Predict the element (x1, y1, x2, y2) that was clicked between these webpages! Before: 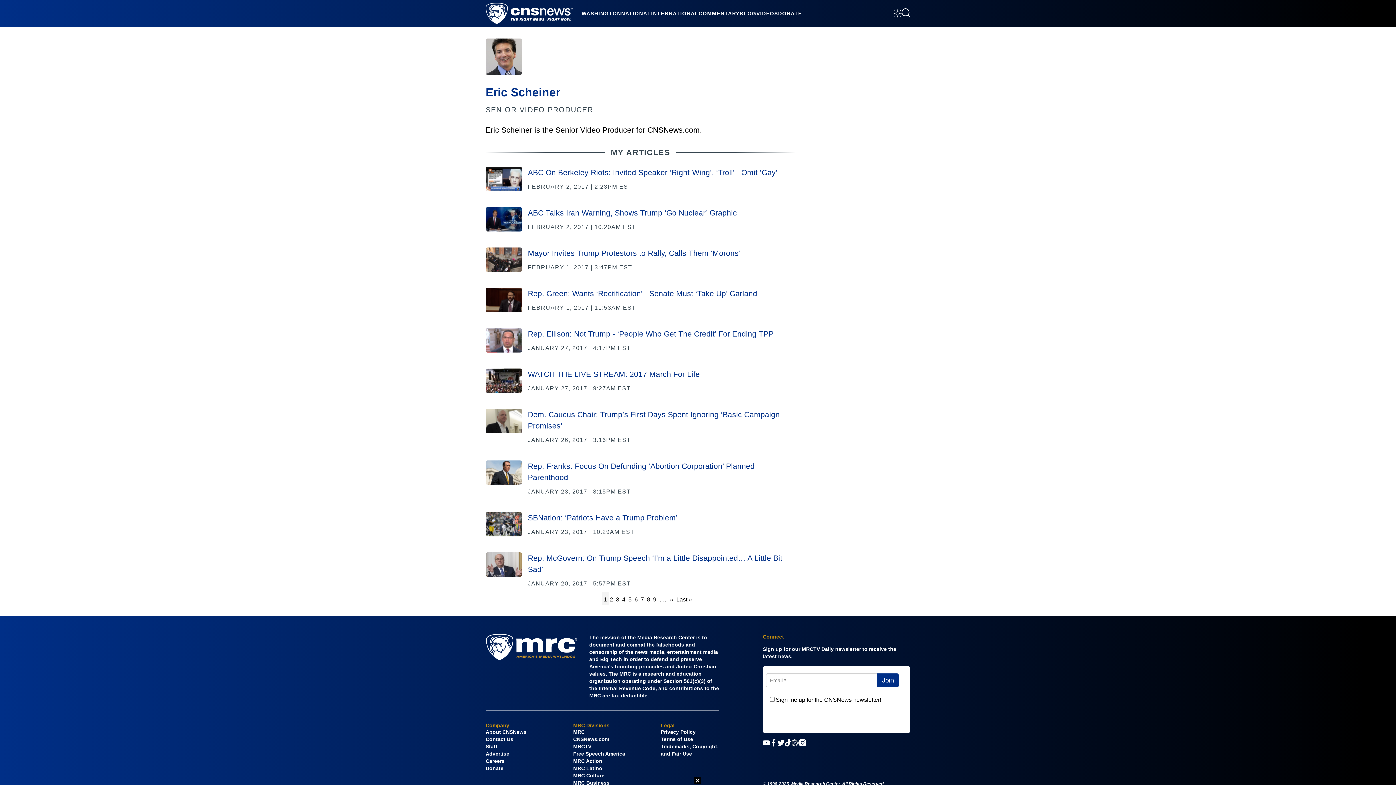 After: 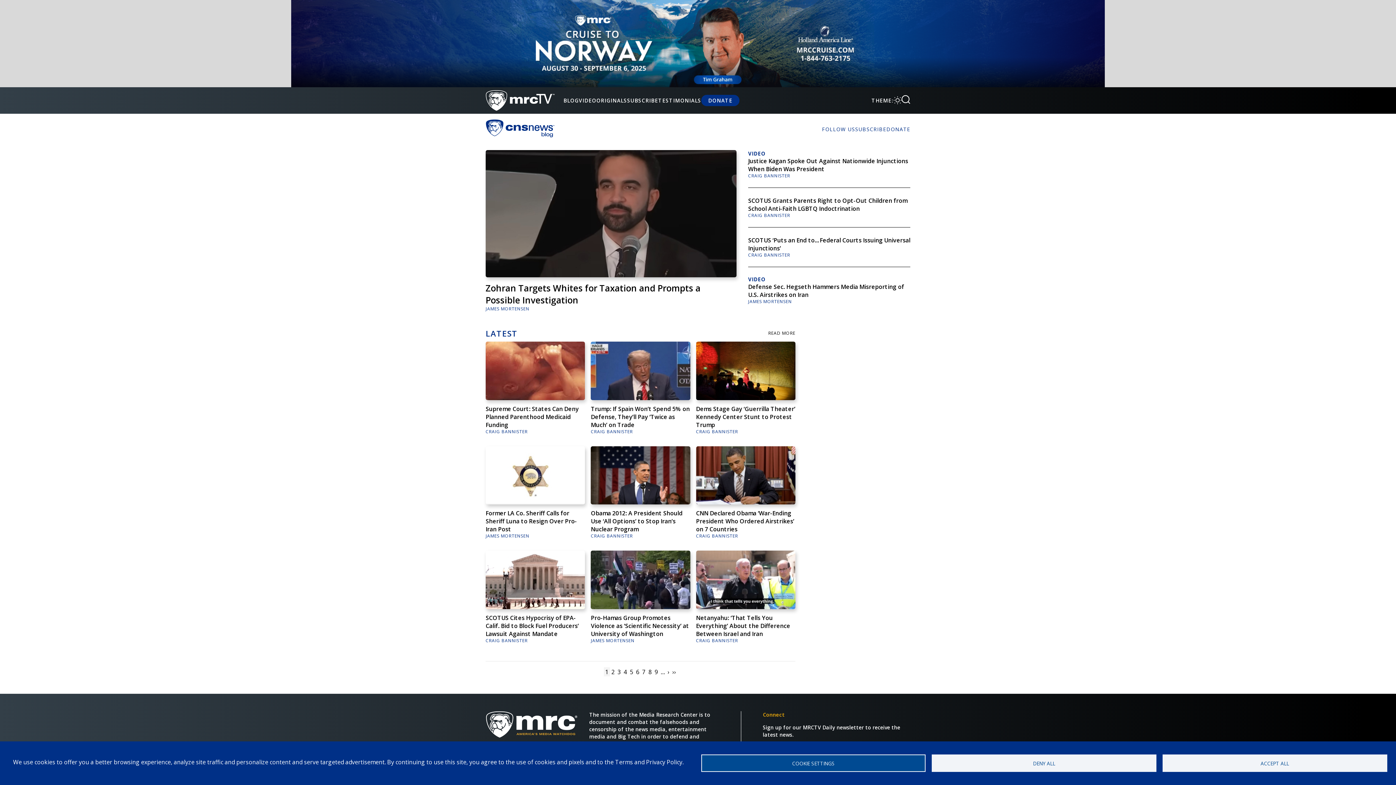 Action: bbox: (485, 184, 522, 192)